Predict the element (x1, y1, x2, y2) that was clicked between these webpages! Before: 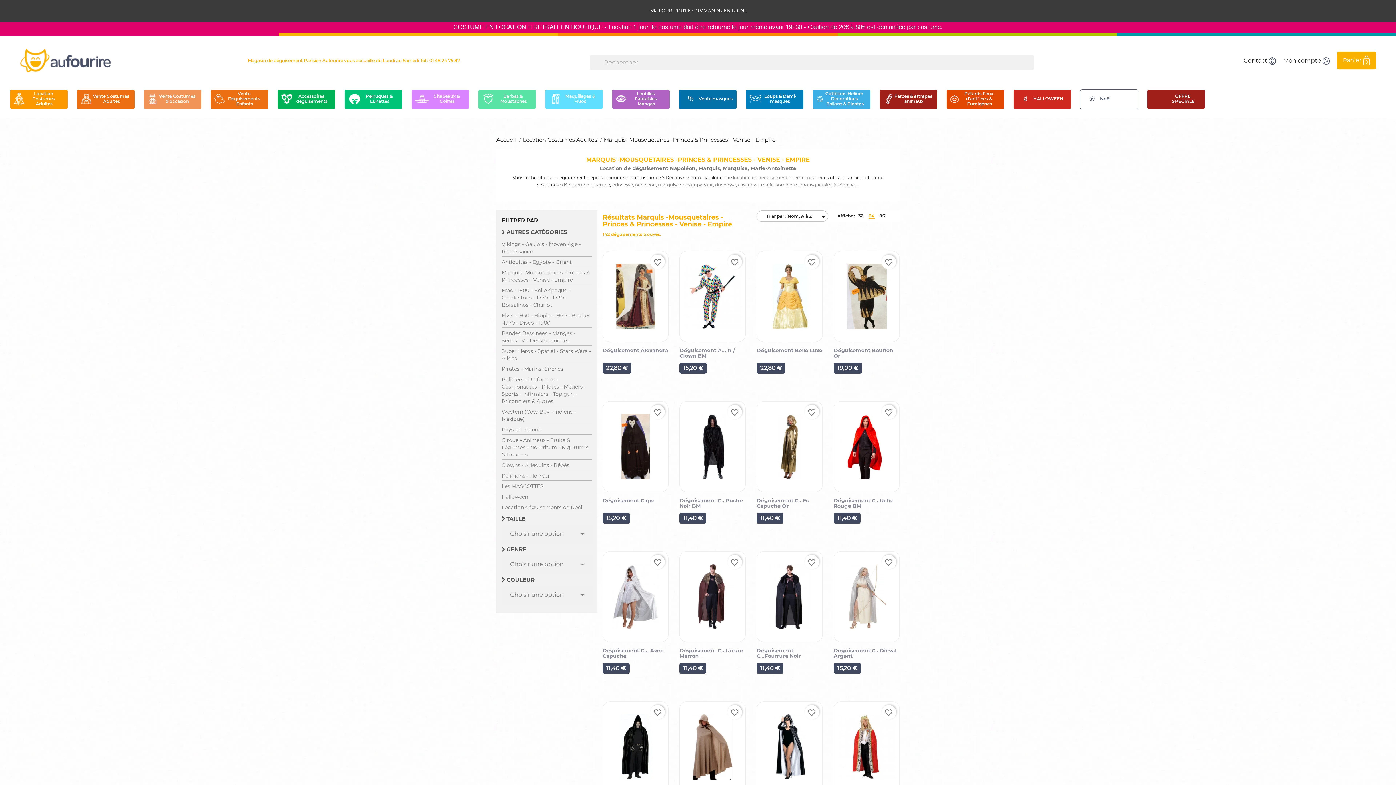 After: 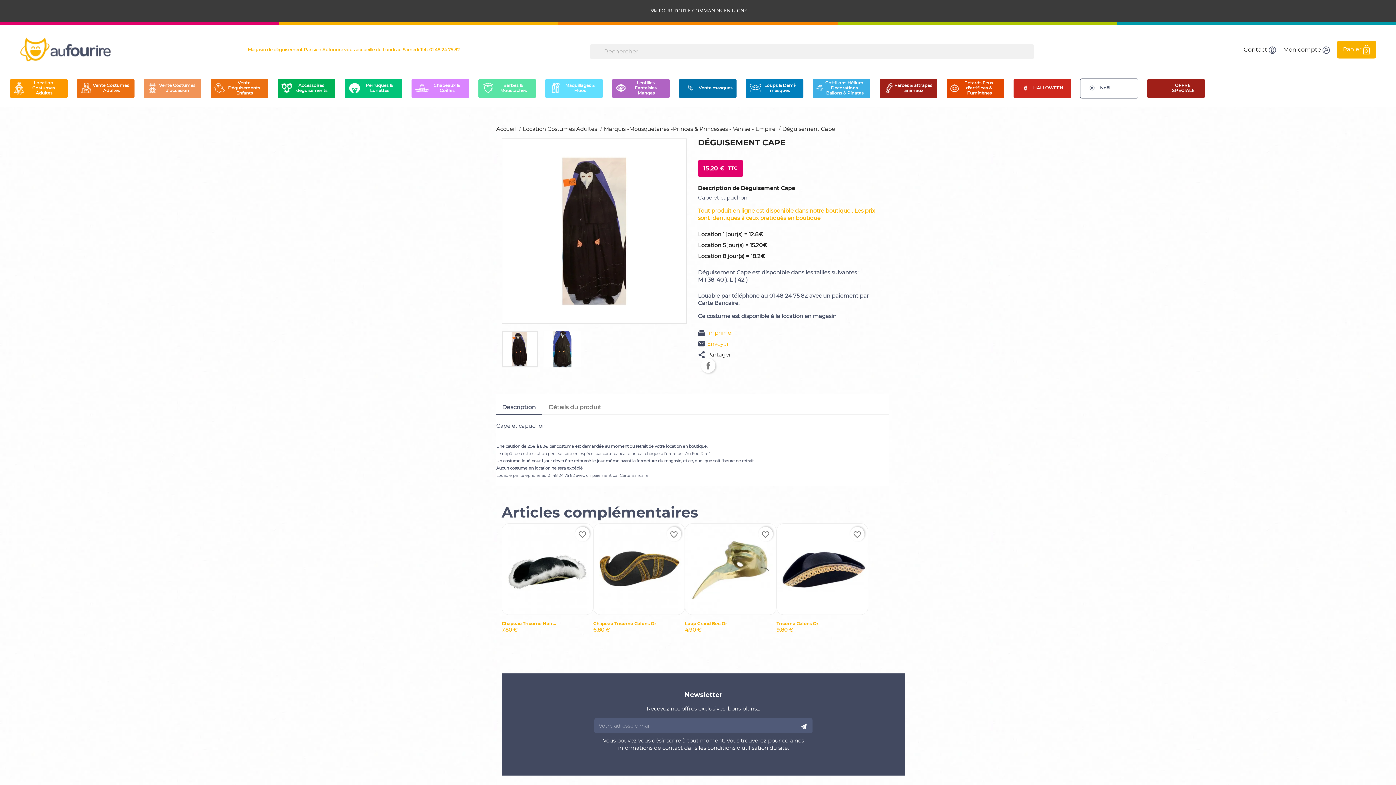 Action: bbox: (602, 401, 668, 492)